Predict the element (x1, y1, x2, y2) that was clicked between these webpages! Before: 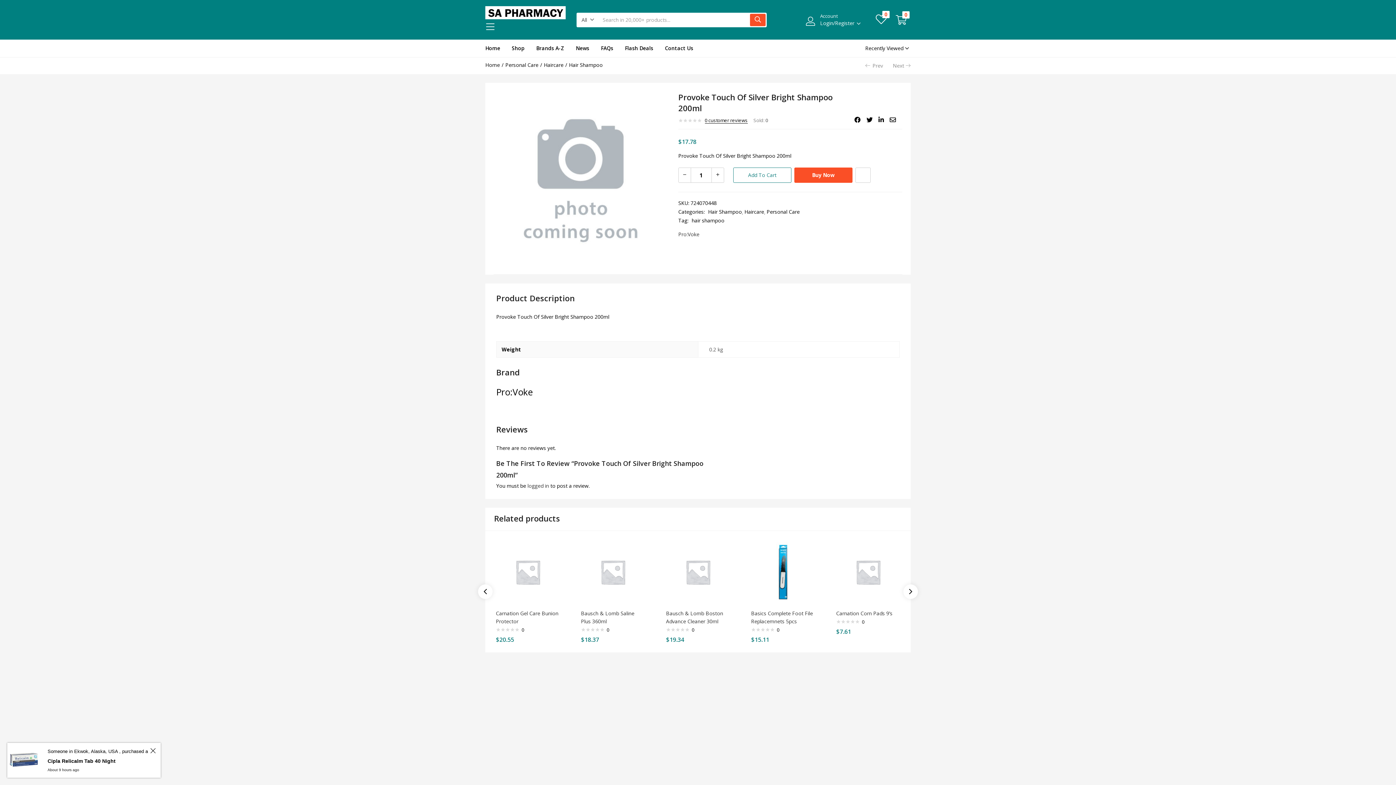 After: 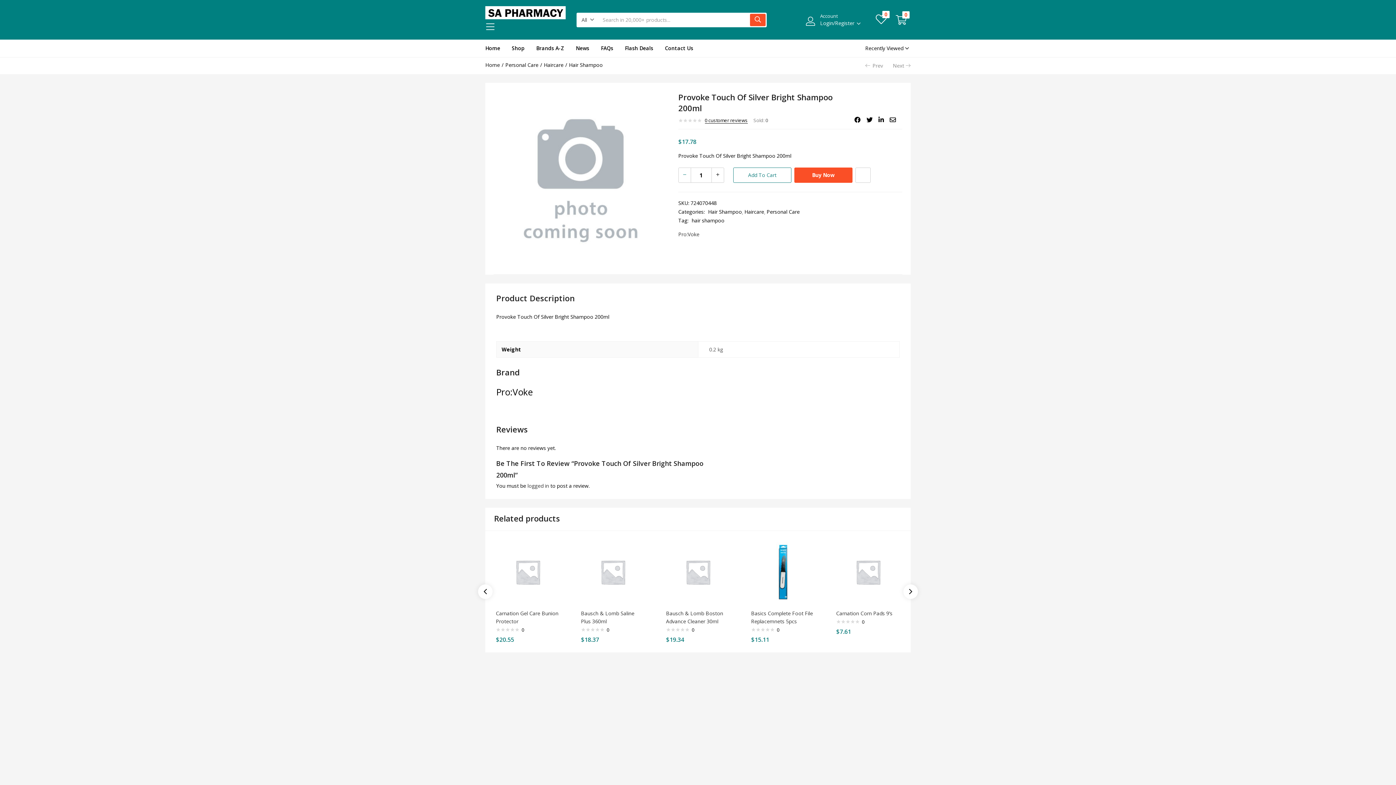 Action: bbox: (678, 167, 690, 182)